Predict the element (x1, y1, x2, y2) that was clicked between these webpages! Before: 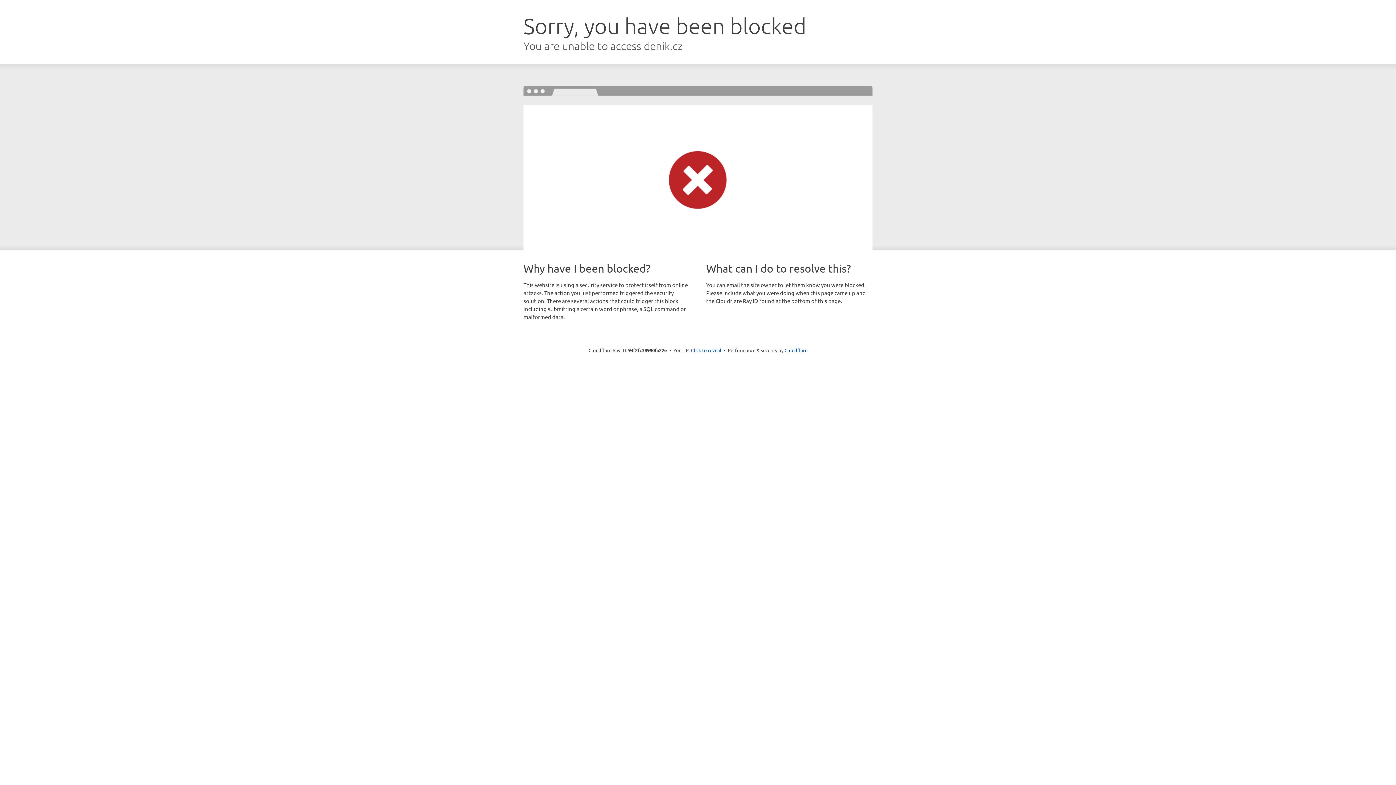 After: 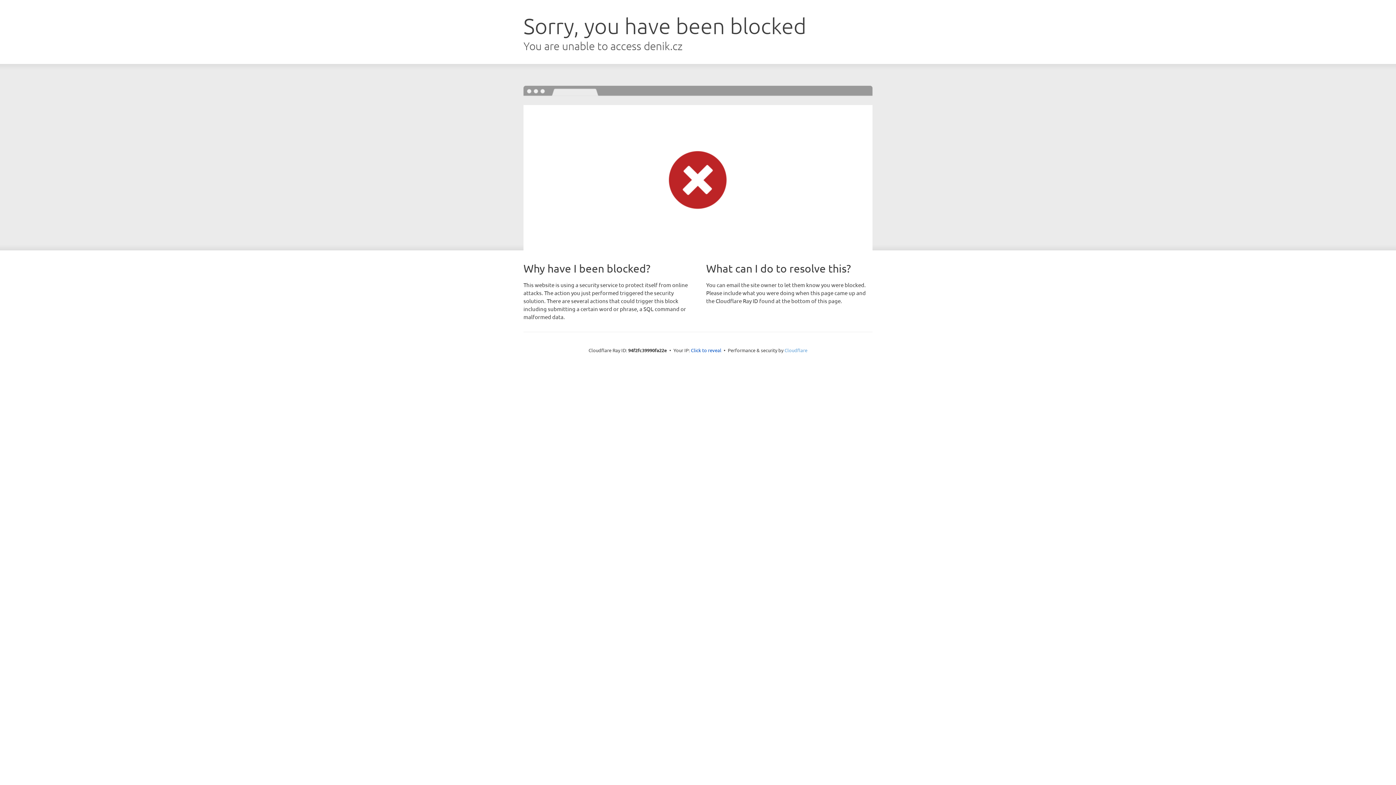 Action: label: Cloudflare bbox: (784, 347, 807, 353)